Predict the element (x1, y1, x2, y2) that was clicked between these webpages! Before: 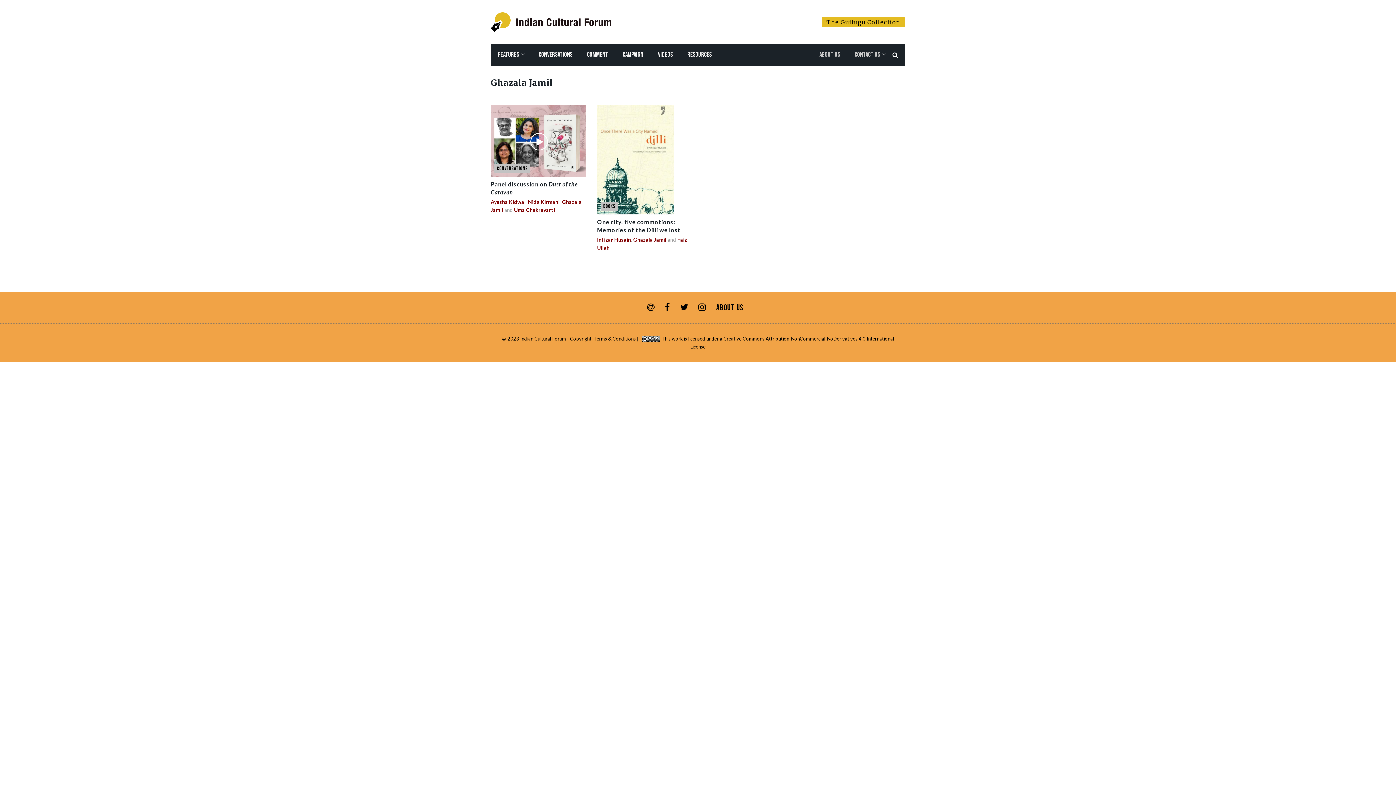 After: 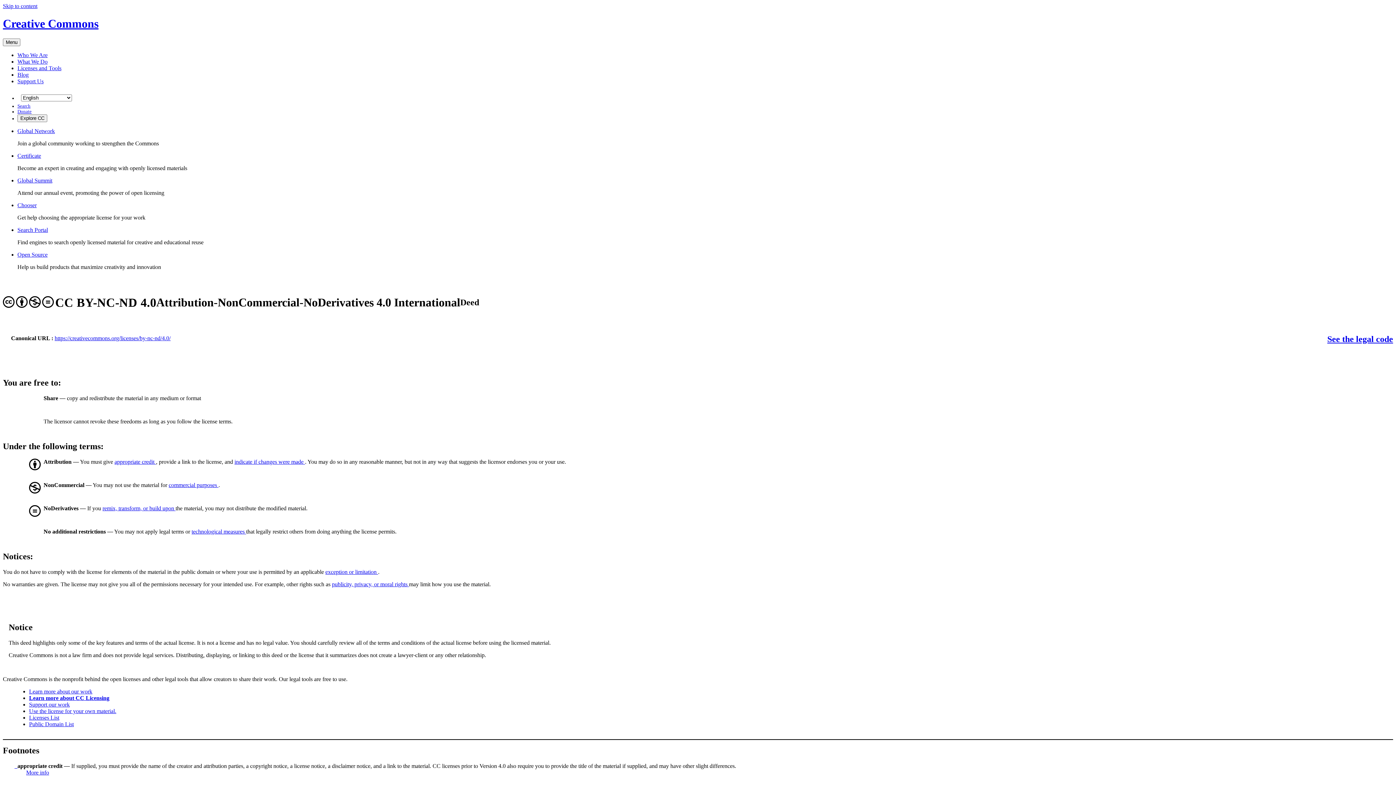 Action: bbox: (640, 335, 661, 341)